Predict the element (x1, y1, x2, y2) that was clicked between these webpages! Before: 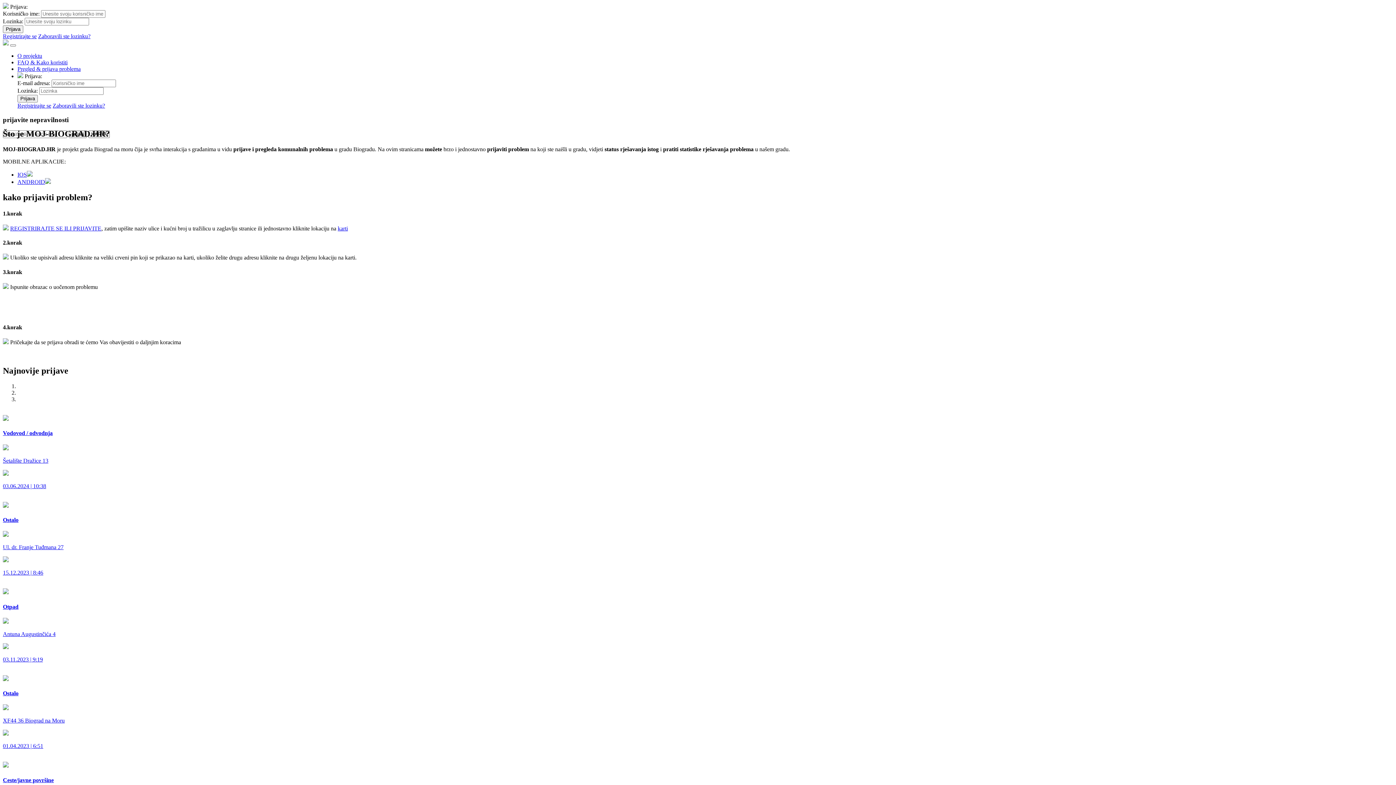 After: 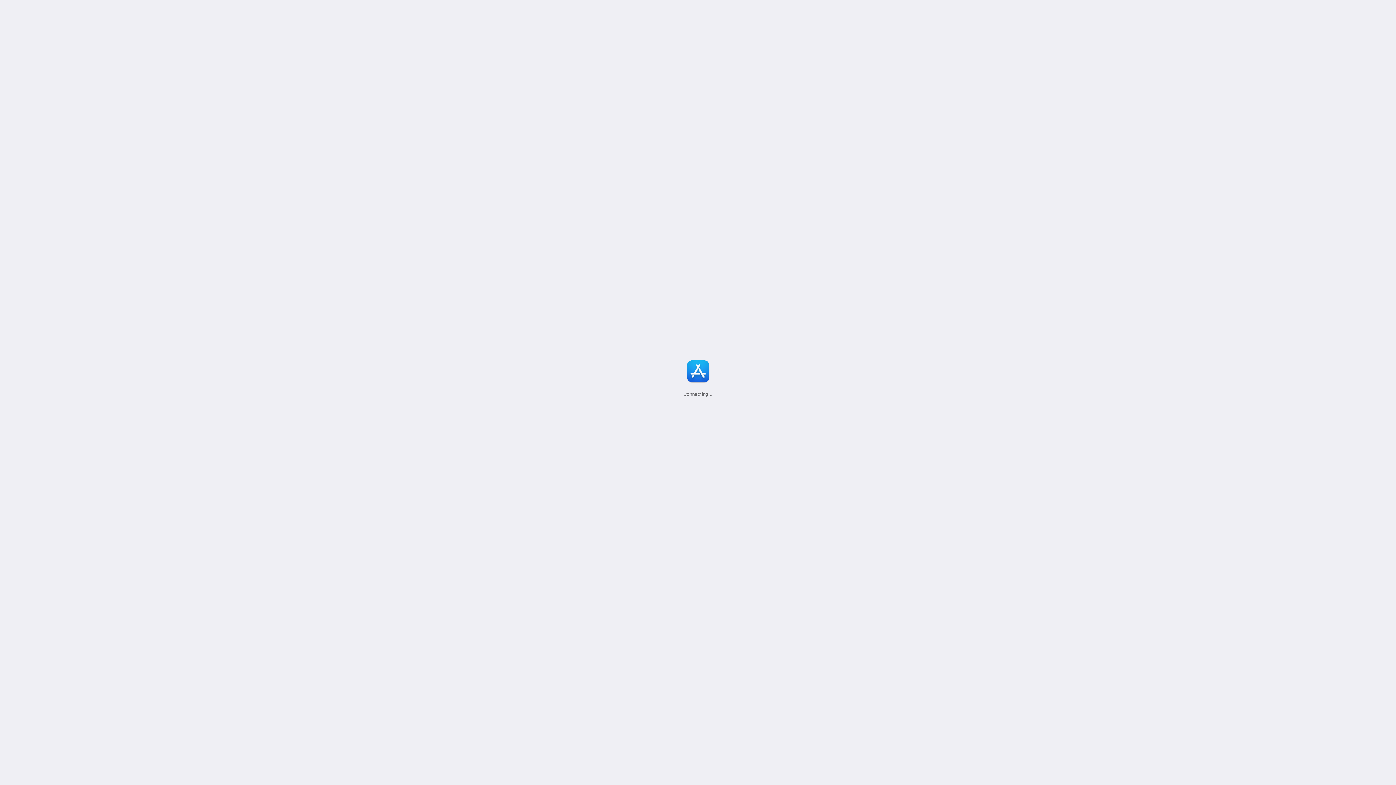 Action: label: IOS bbox: (17, 171, 32, 177)